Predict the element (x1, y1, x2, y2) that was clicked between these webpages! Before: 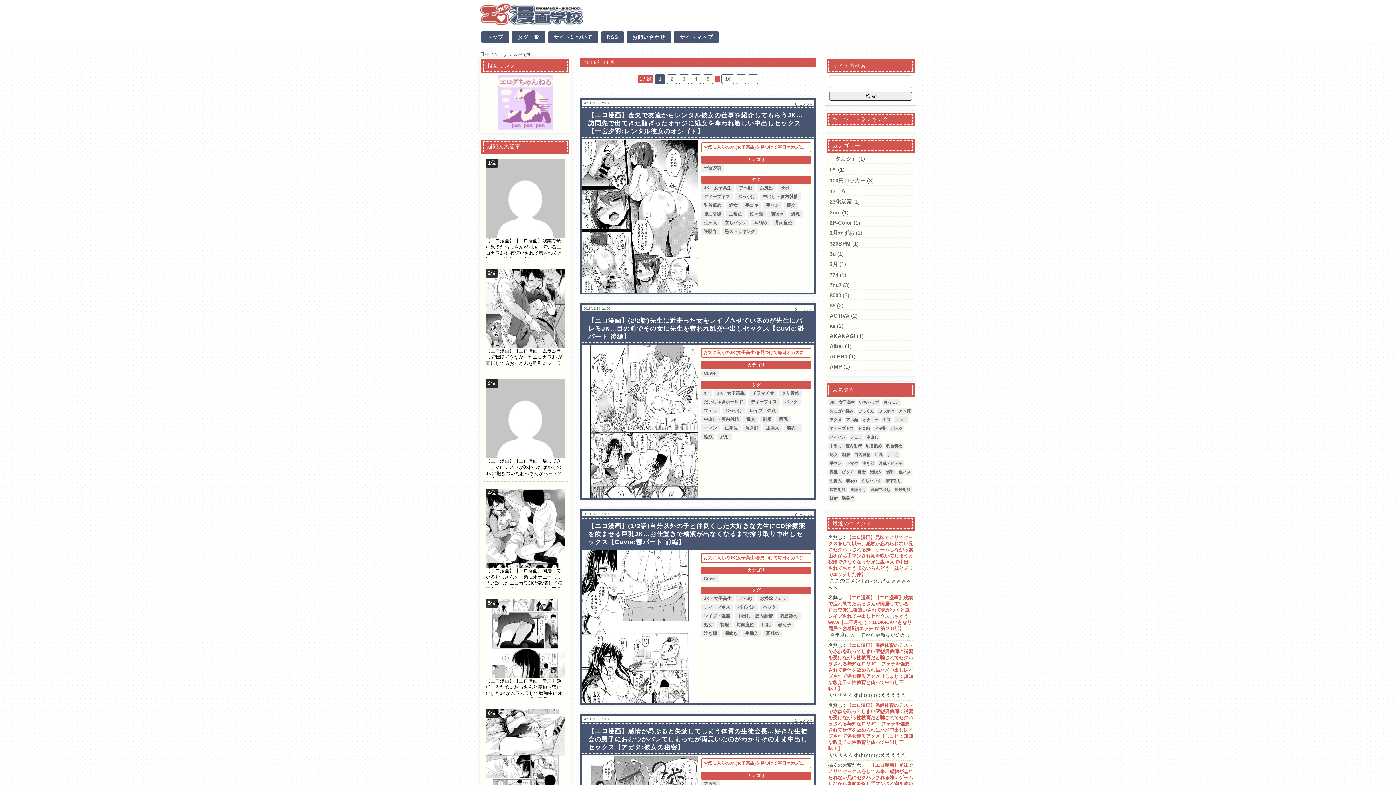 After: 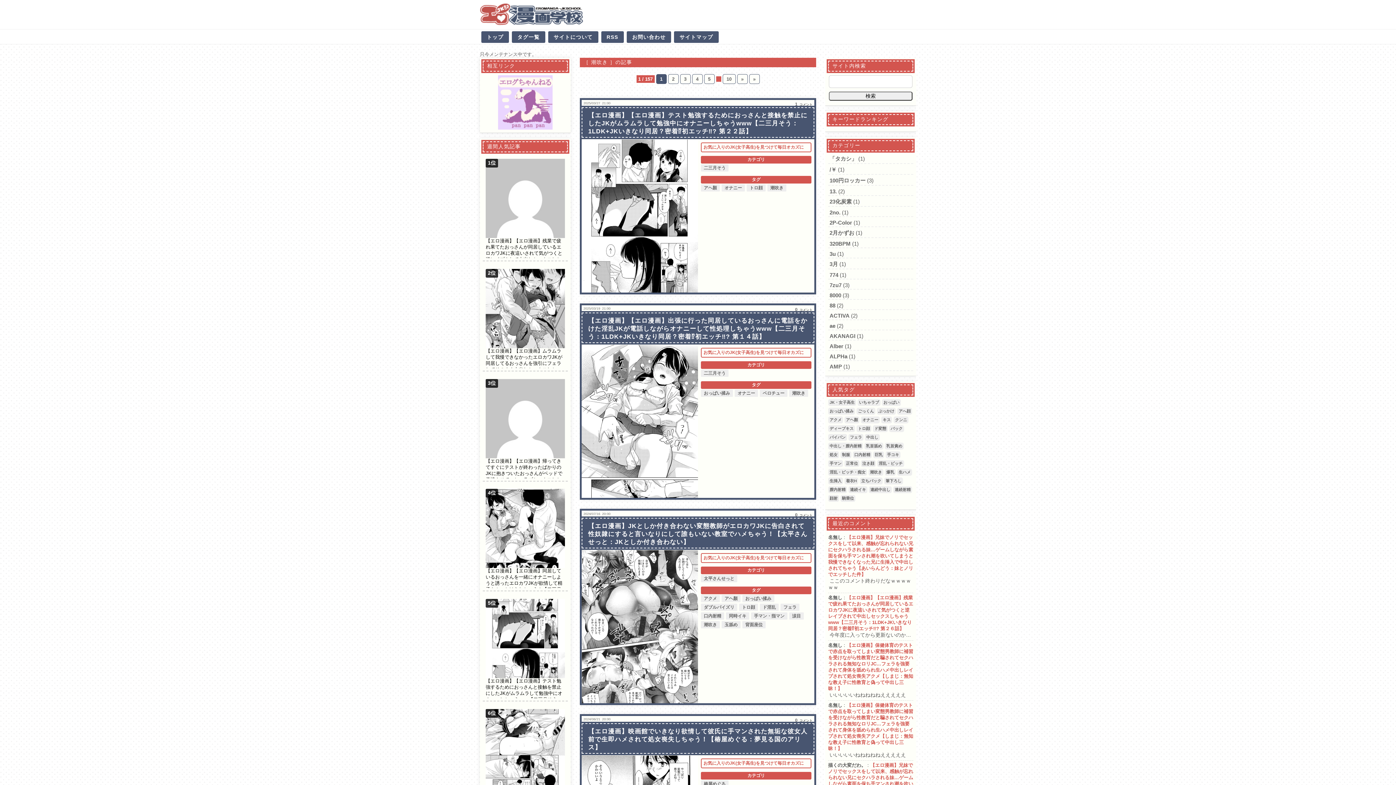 Action: bbox: (721, 630, 740, 637) label: 潮吹き